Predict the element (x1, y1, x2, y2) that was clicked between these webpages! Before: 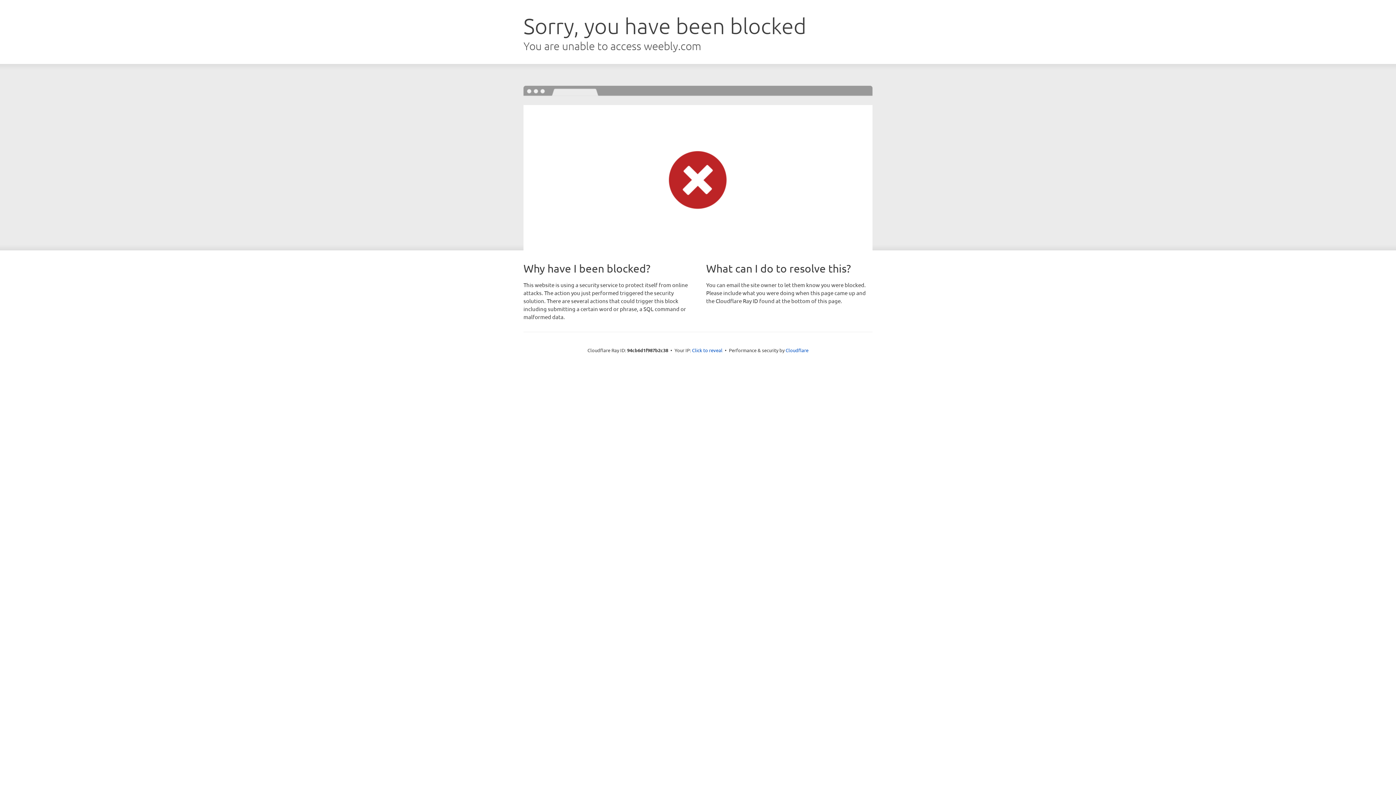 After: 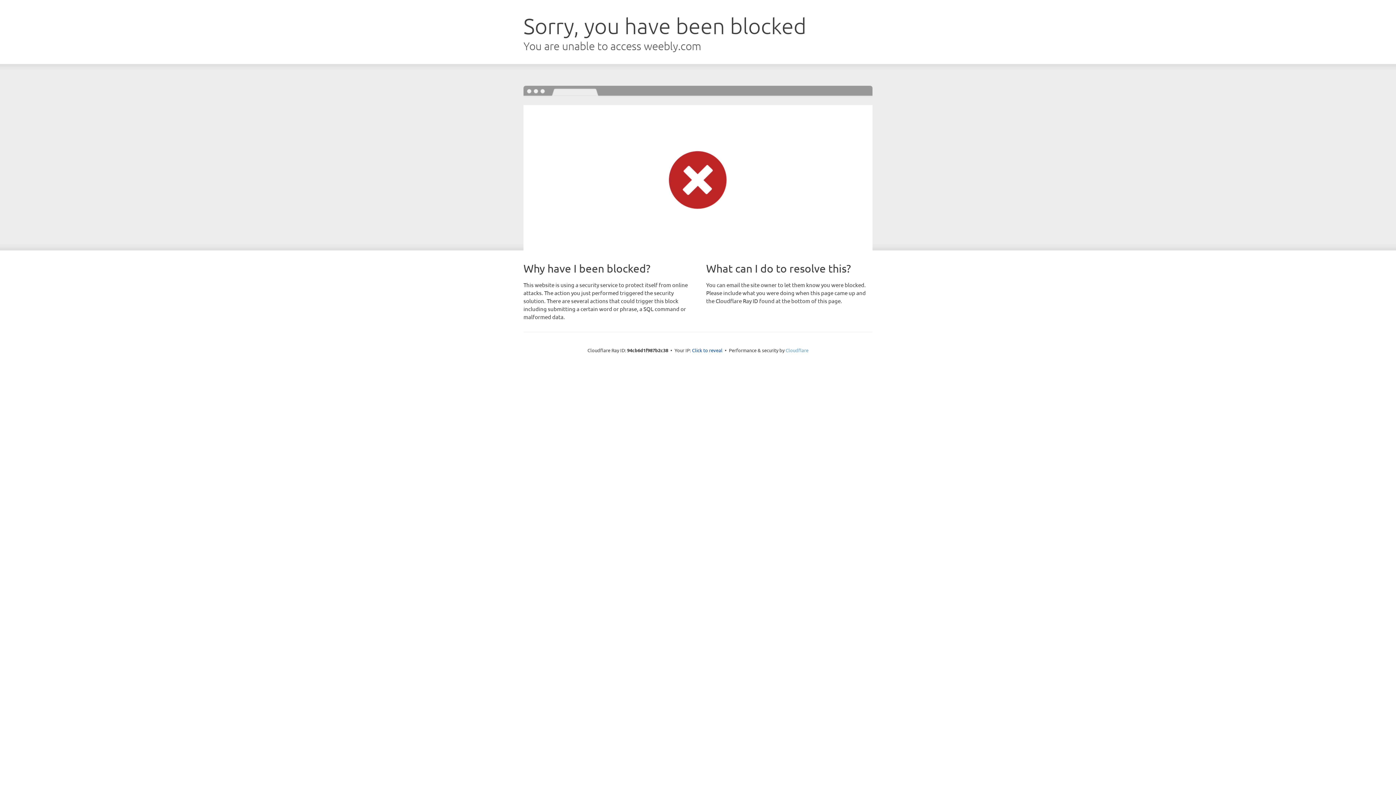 Action: bbox: (785, 347, 808, 353) label: Cloudflare